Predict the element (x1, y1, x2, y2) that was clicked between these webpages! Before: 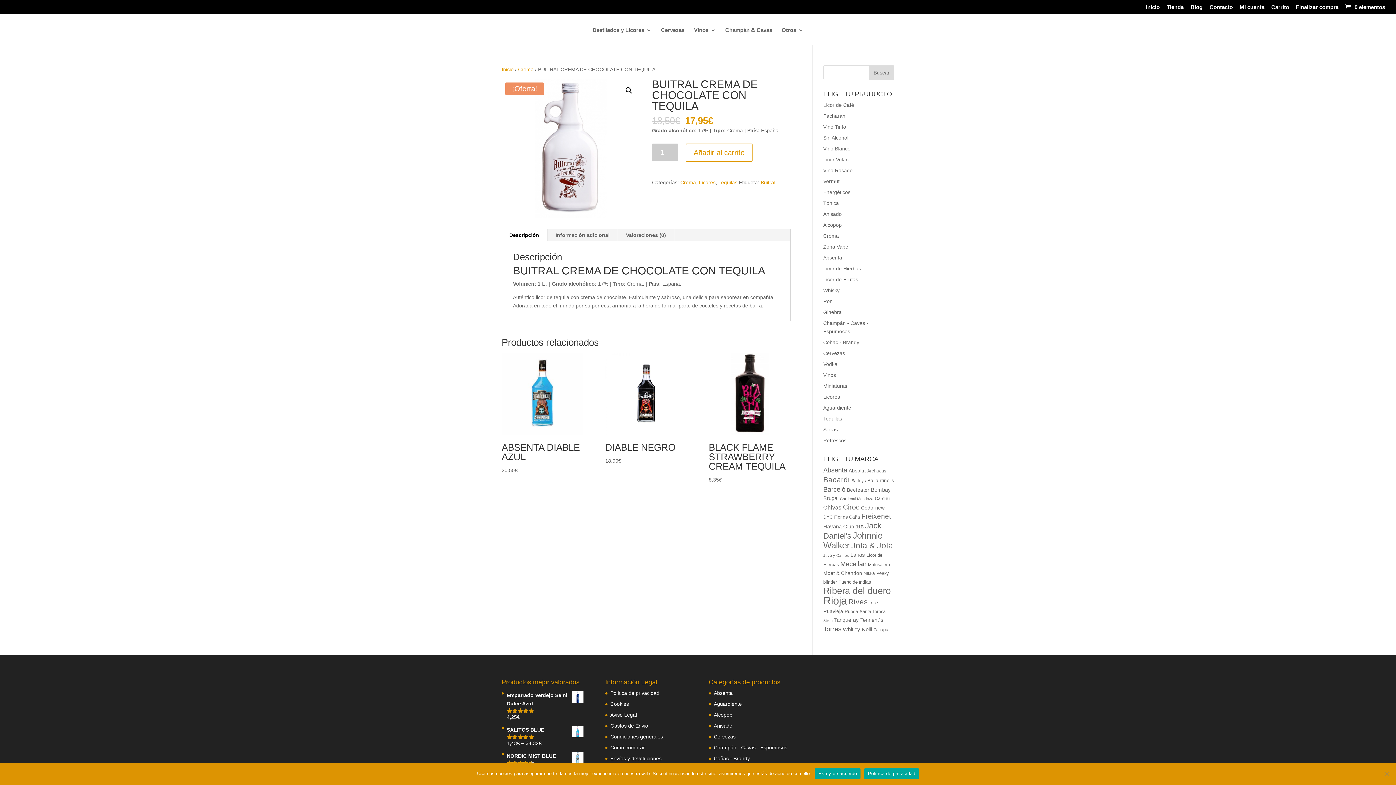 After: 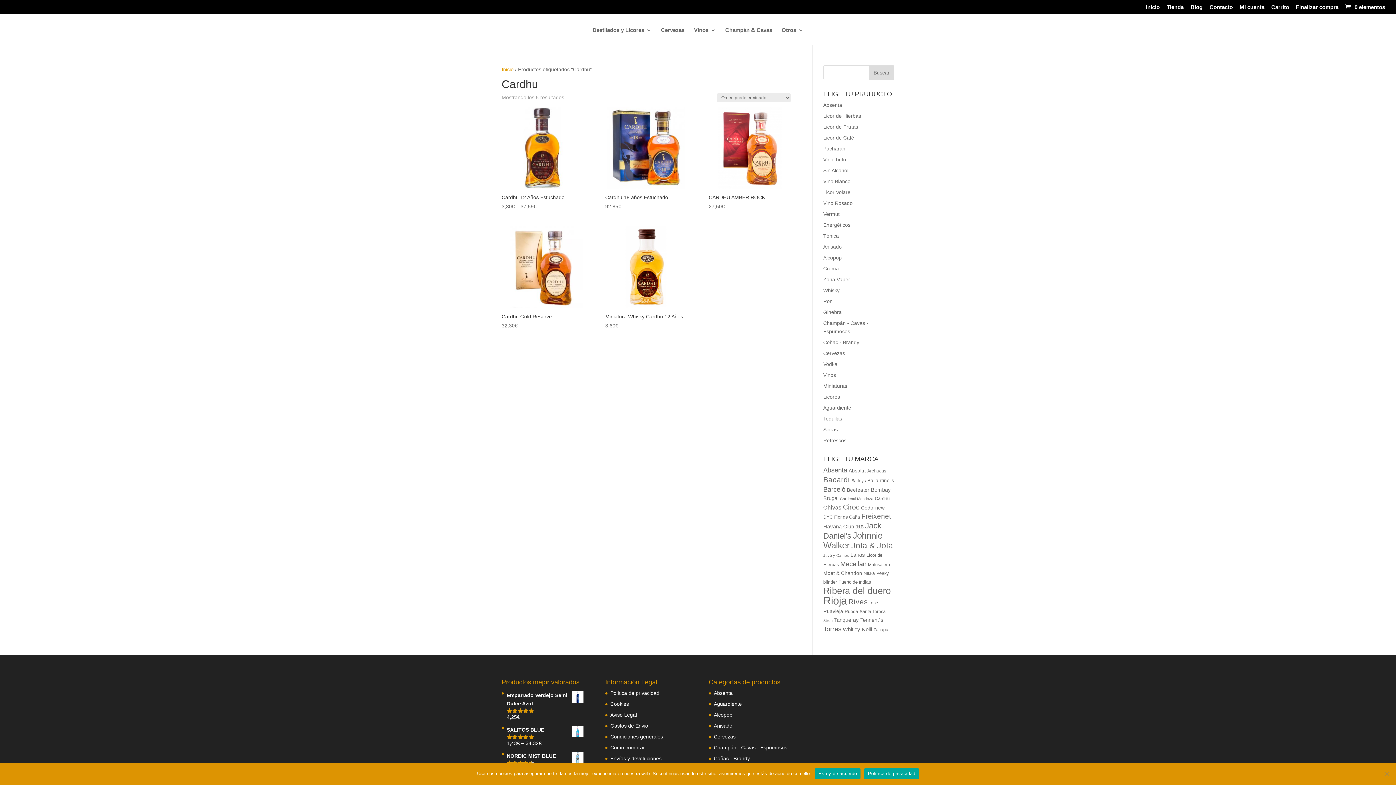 Action: label: Cardhu (5 productos) bbox: (875, 496, 890, 501)